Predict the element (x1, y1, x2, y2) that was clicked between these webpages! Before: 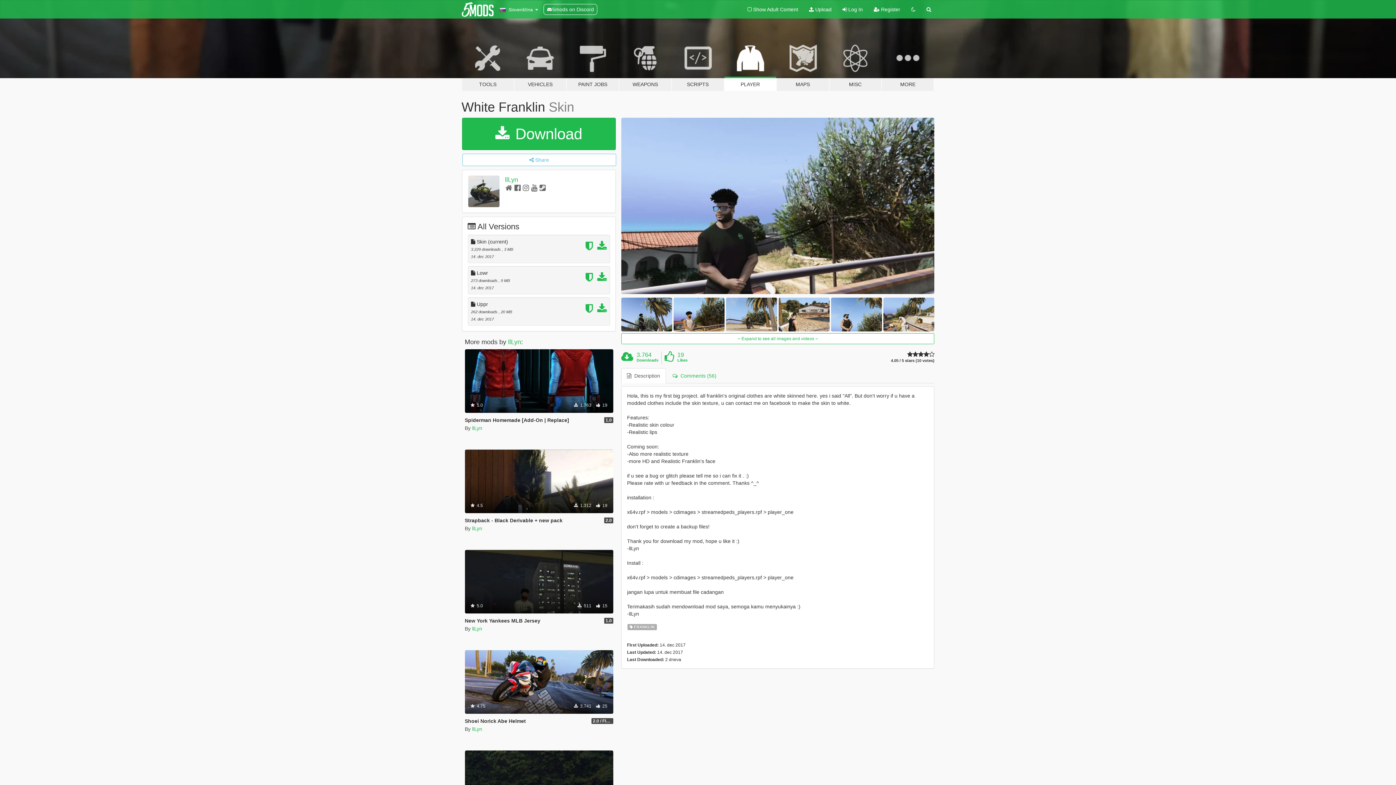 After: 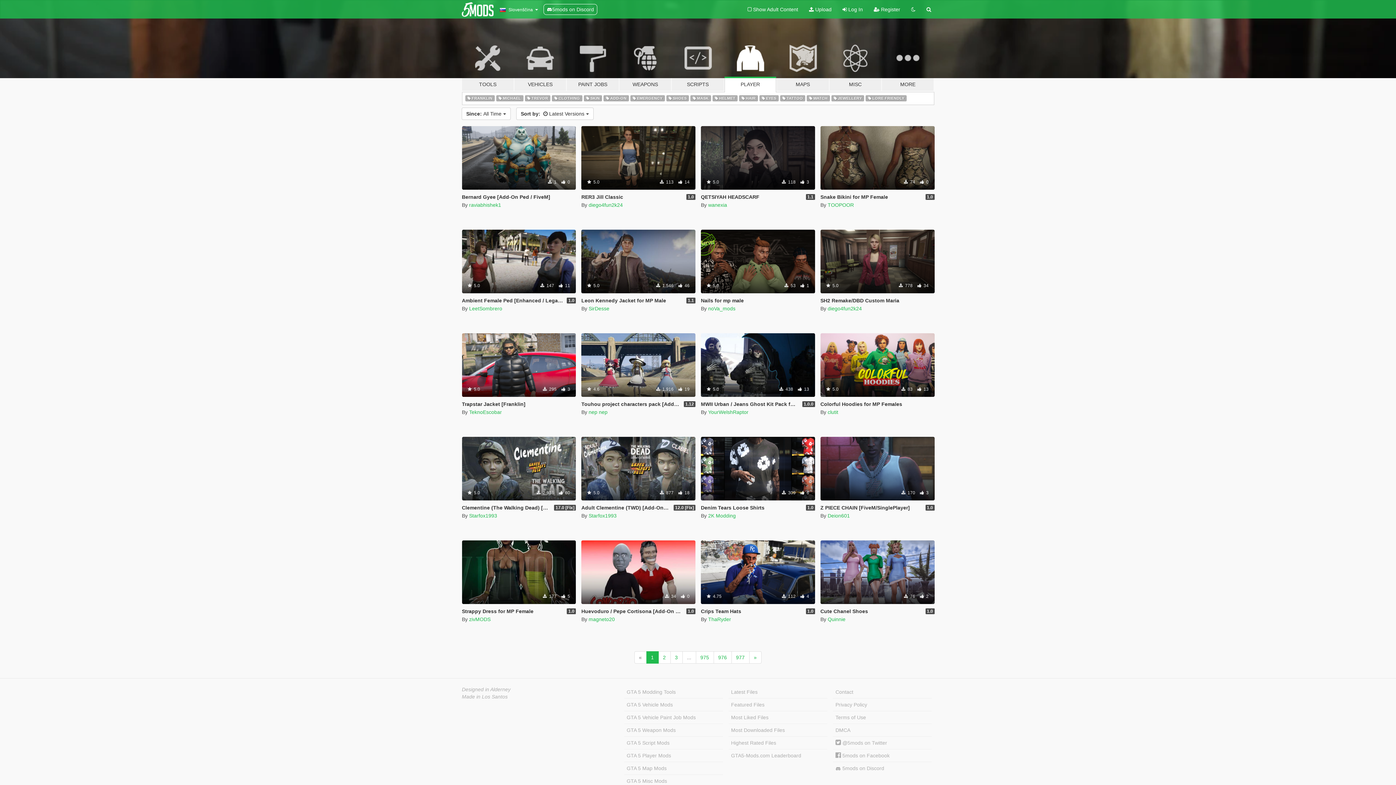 Action: bbox: (724, 34, 776, 91) label: PLAYER